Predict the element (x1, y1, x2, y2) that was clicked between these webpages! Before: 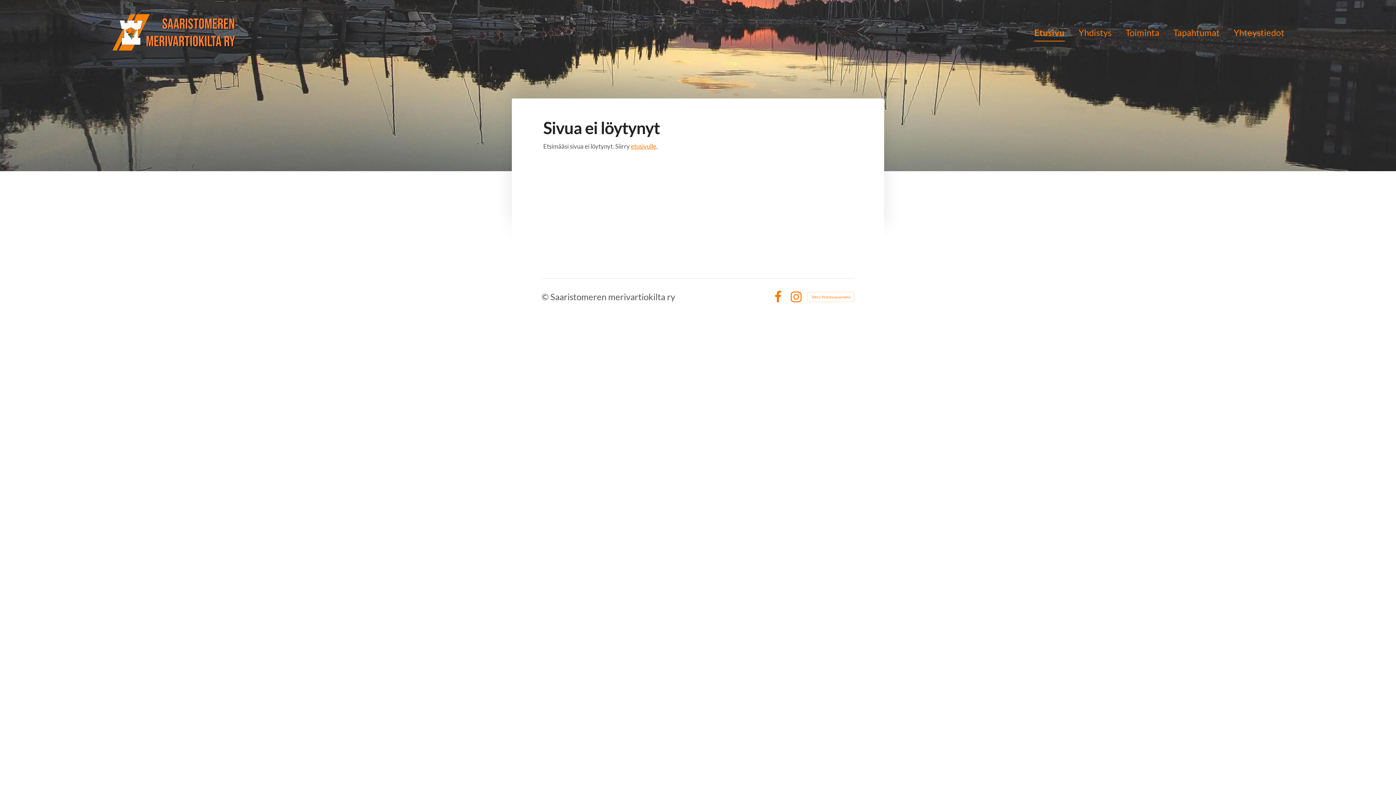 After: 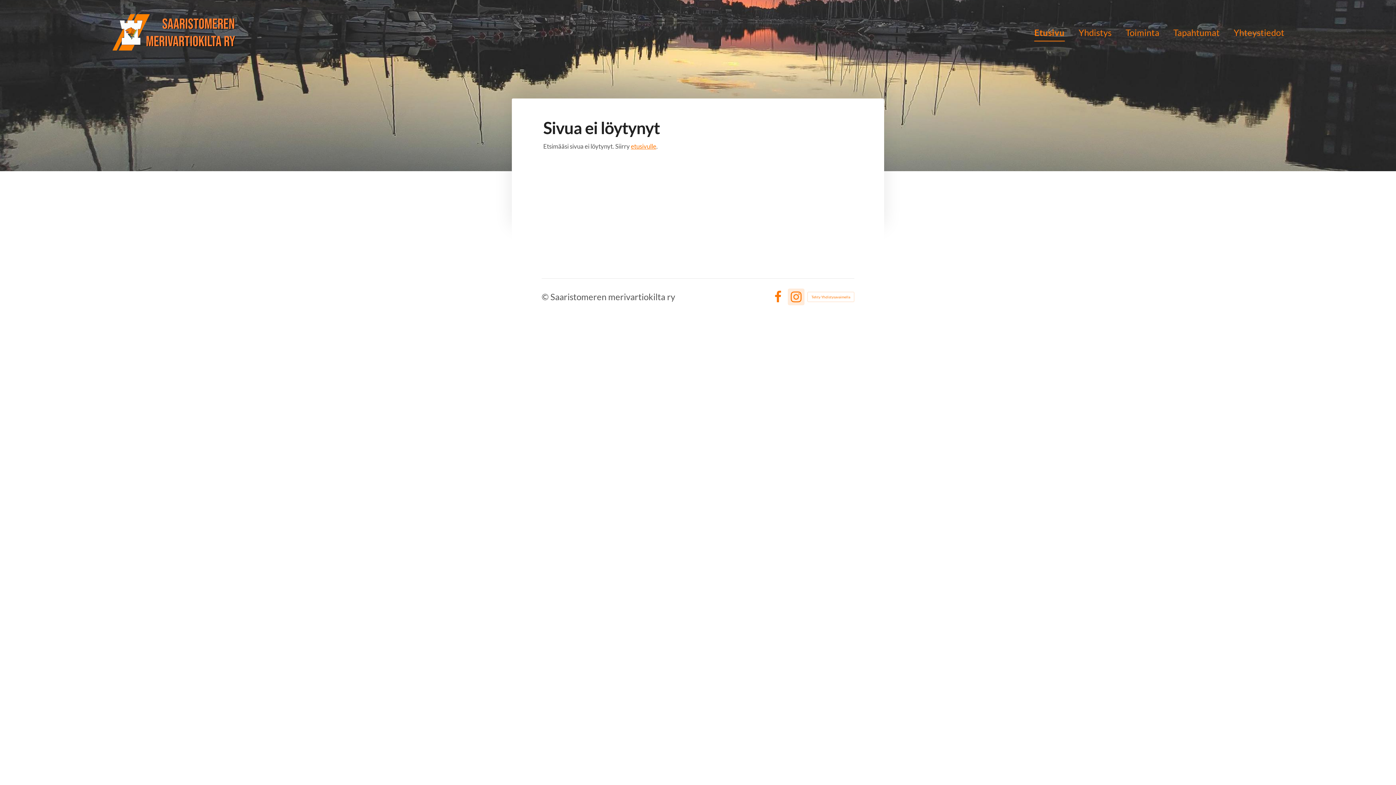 Action: label: Instagram bbox: (790, 290, 802, 303)